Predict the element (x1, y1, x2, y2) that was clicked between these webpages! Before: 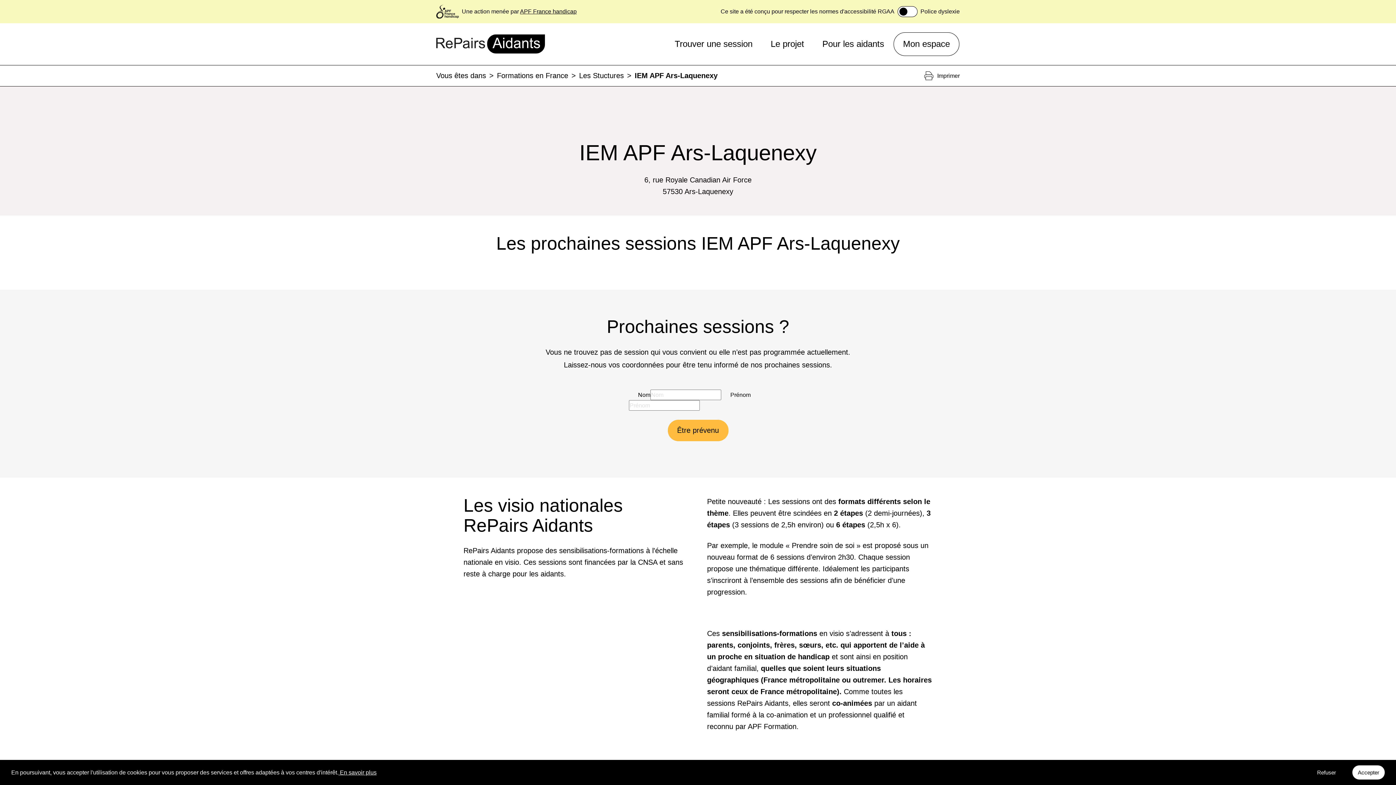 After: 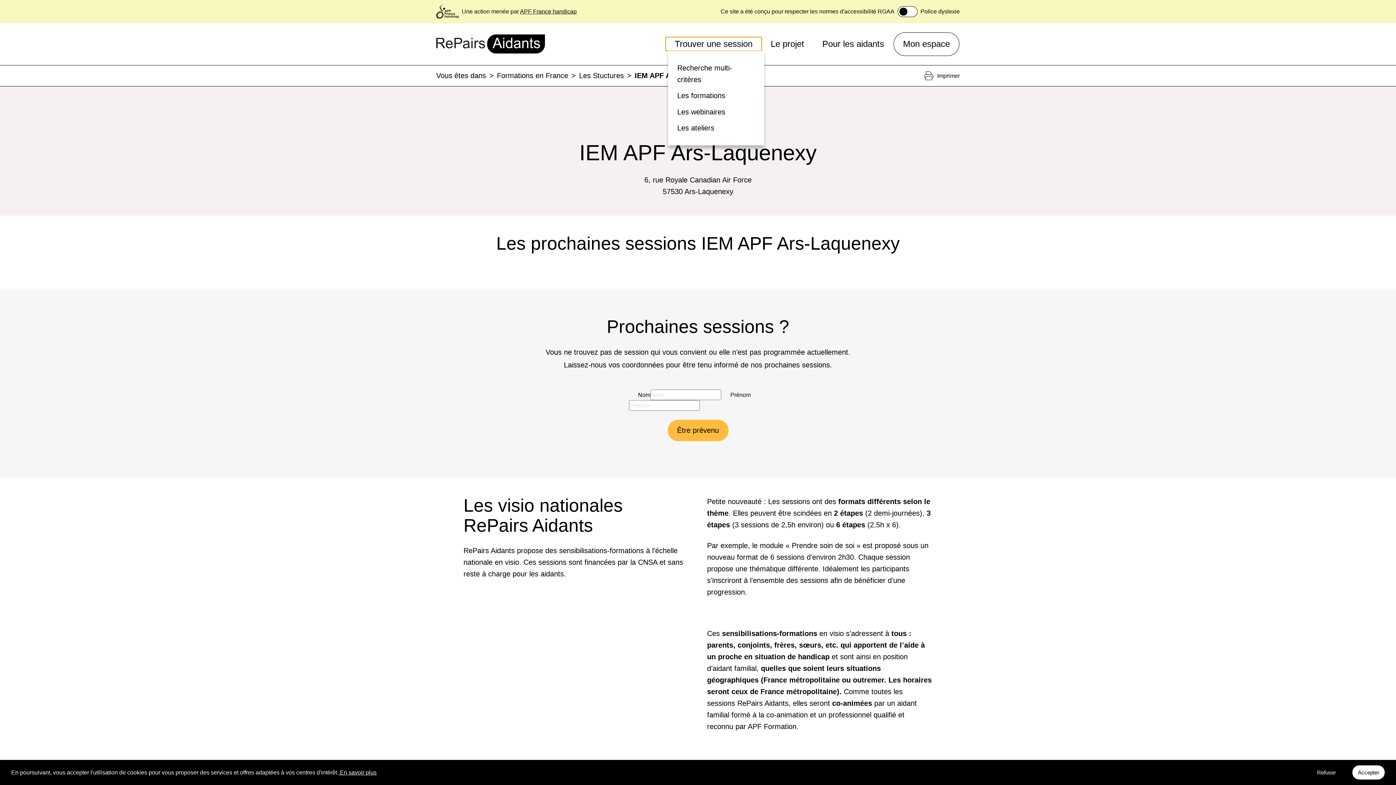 Action: label: Trouver une session bbox: (665, 37, 761, 50)